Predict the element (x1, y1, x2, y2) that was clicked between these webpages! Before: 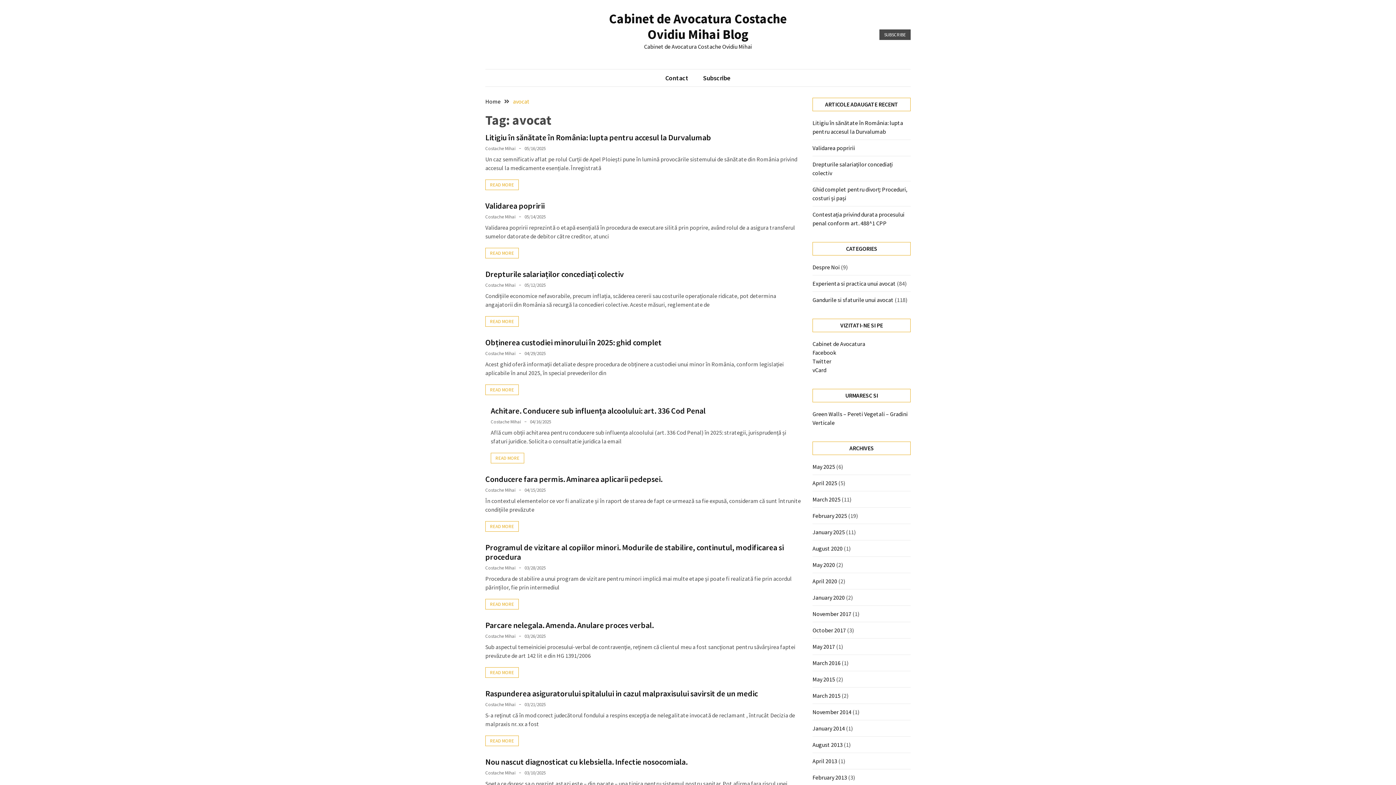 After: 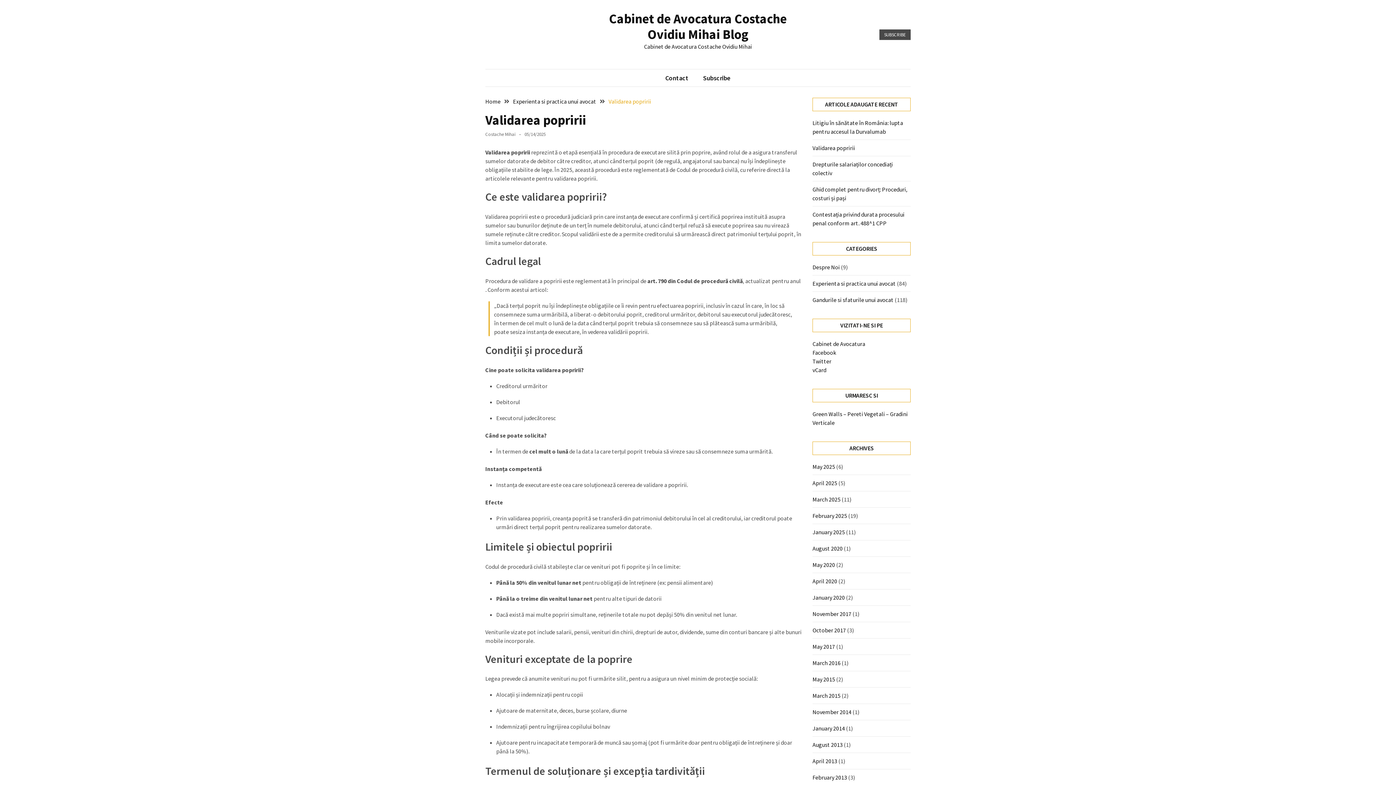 Action: label: Validarea popririi bbox: (812, 144, 855, 151)